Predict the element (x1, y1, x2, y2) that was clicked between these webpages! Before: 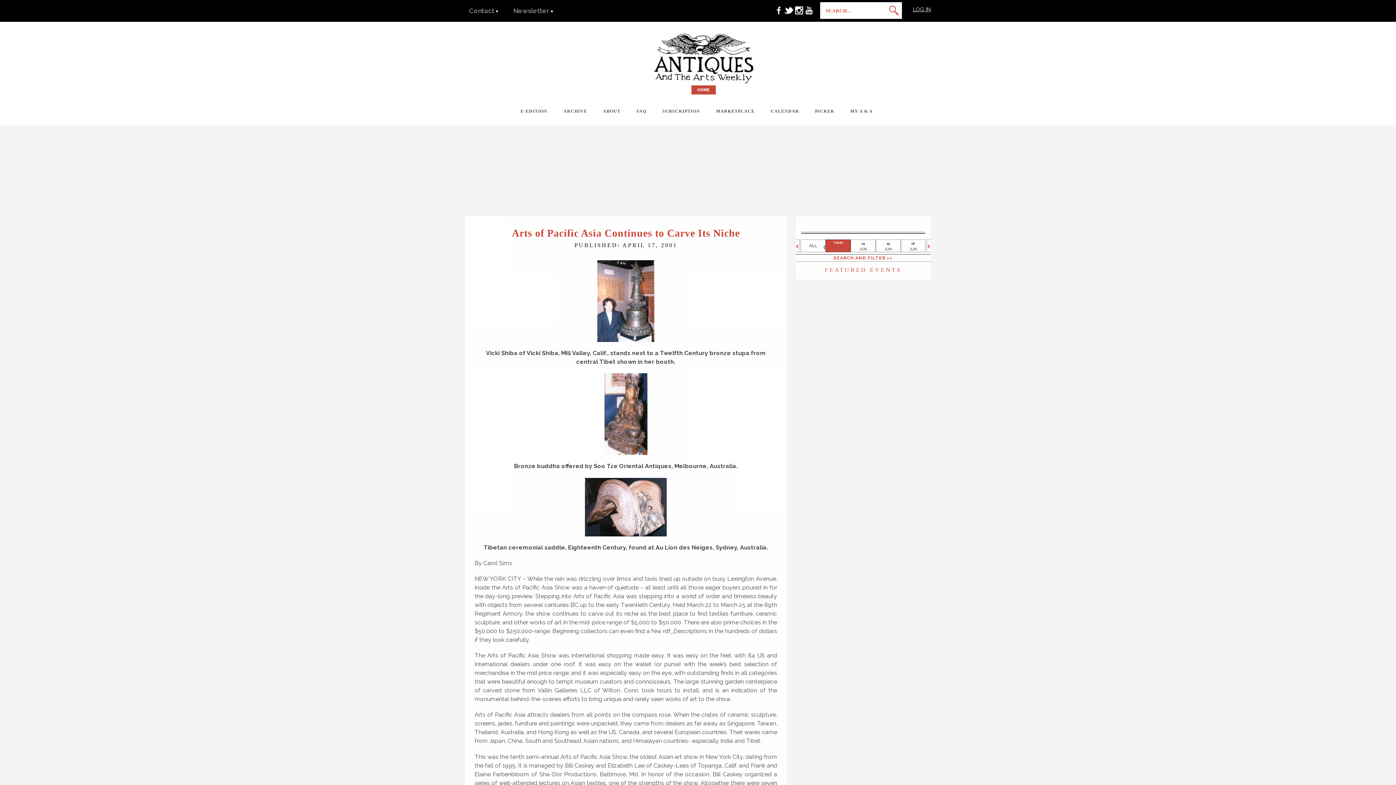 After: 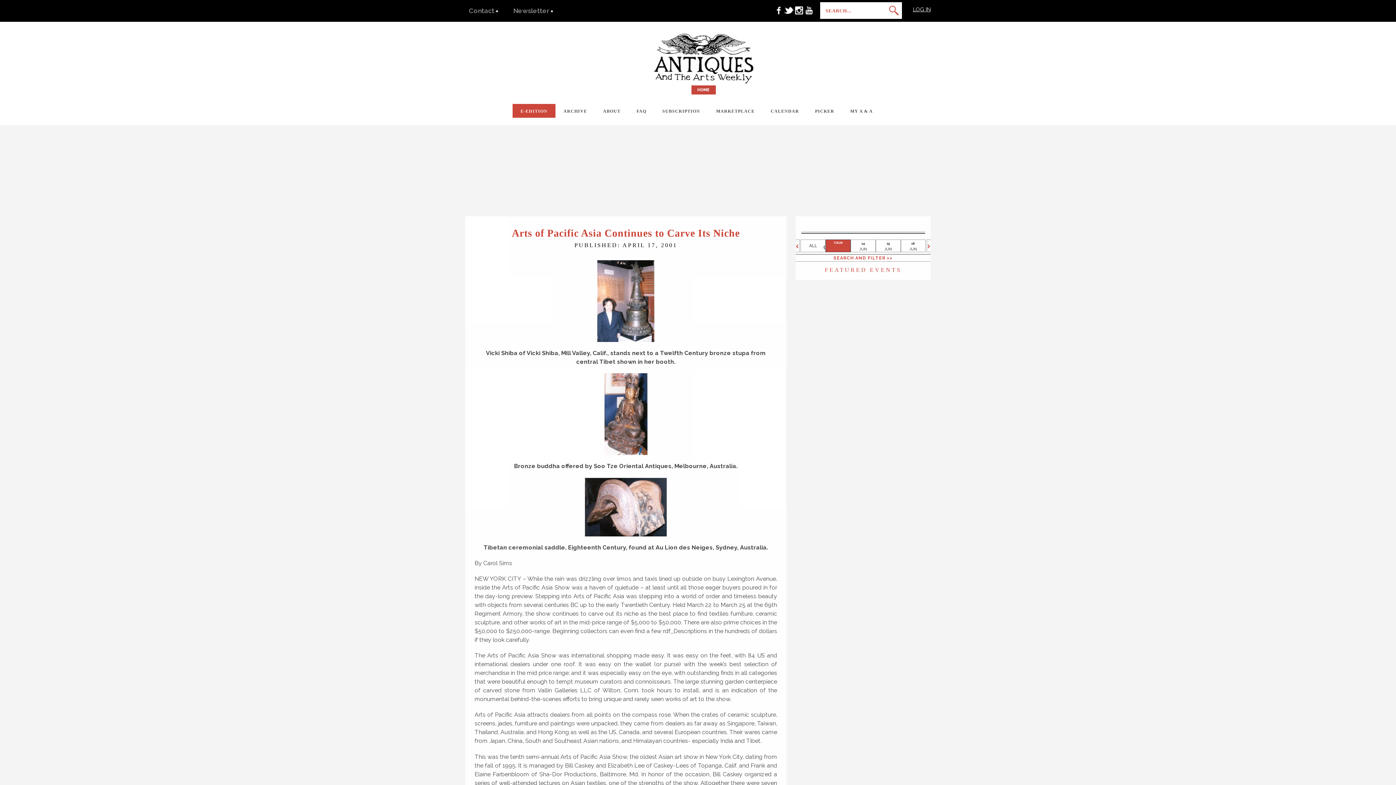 Action: bbox: (512, 104, 555, 117) label: E-EDITION (opens in a new tab)